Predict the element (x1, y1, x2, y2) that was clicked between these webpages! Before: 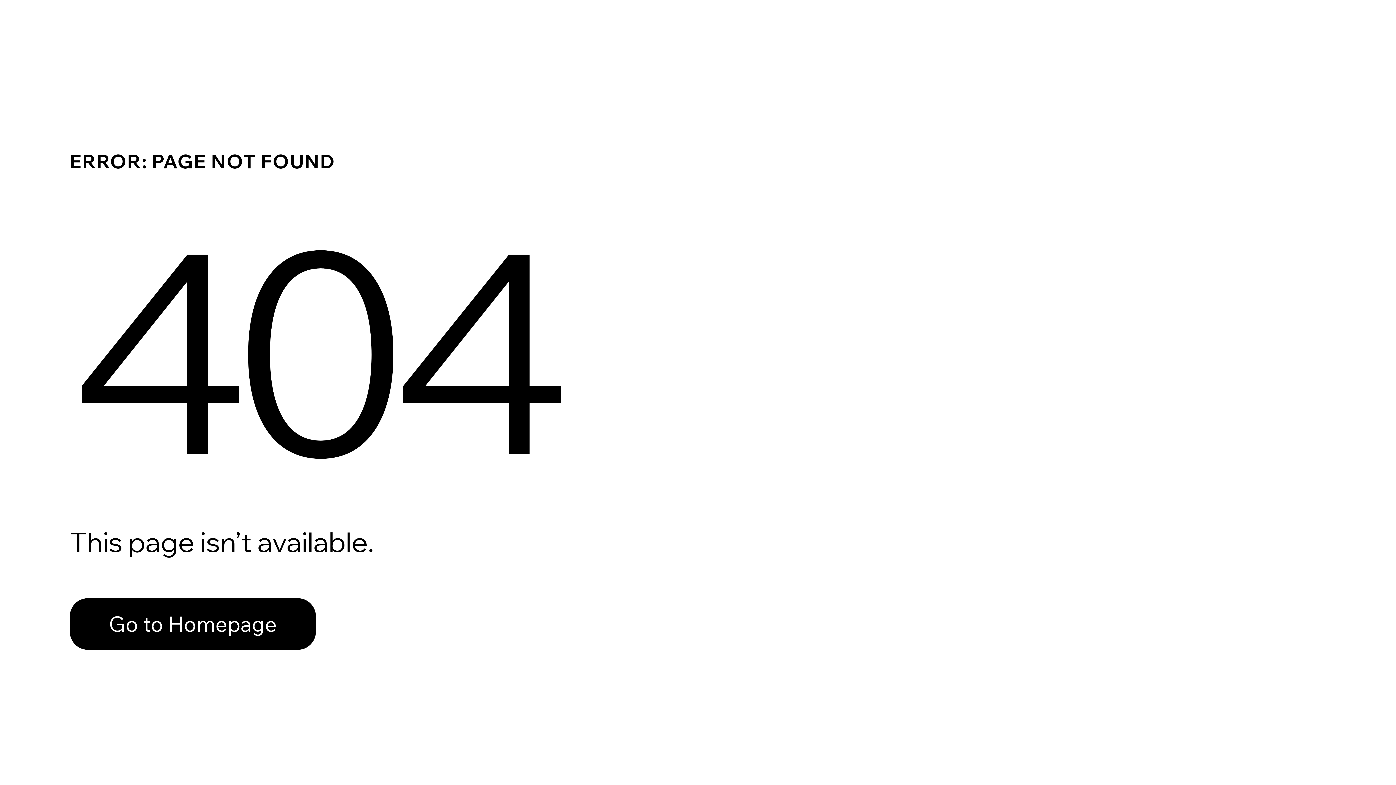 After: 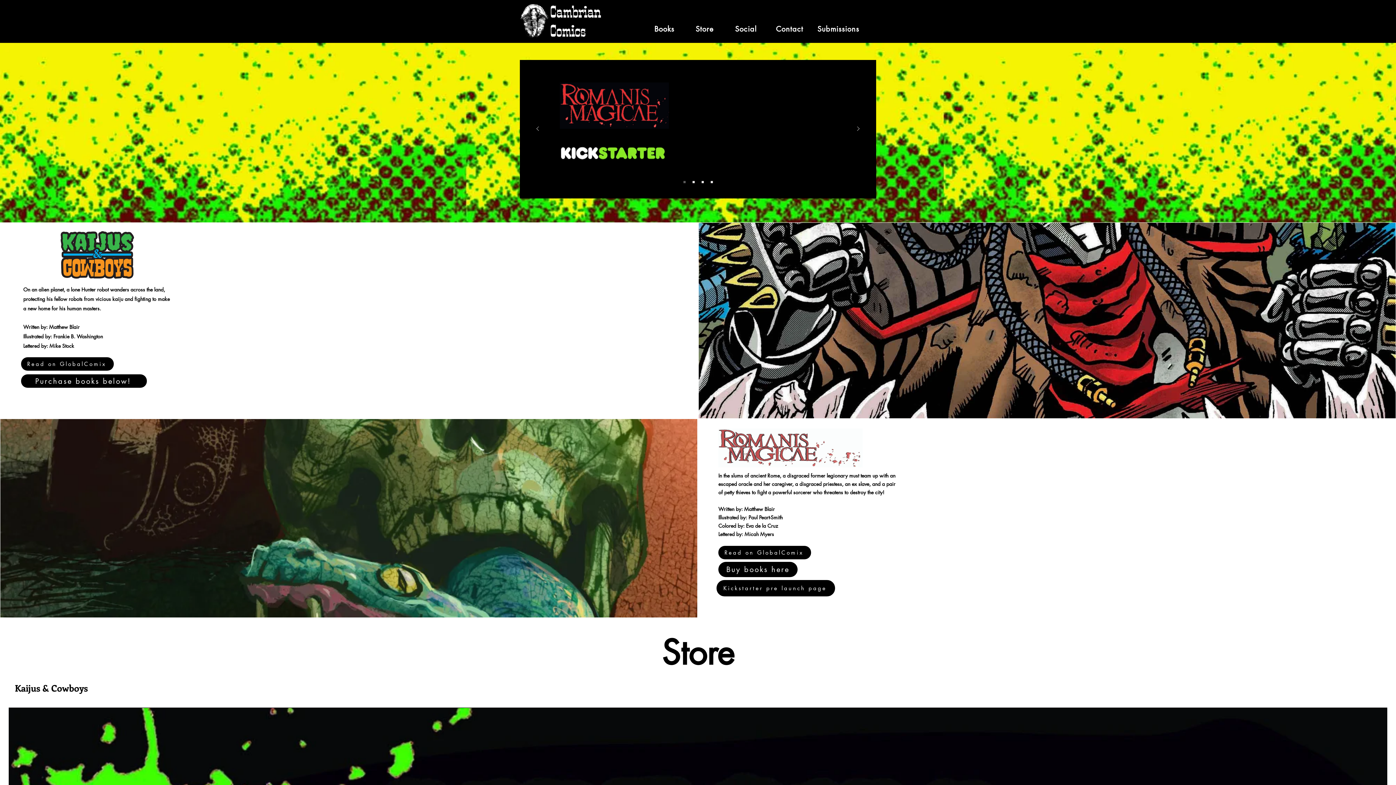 Action: bbox: (69, 598, 316, 650) label: Go to Homepage